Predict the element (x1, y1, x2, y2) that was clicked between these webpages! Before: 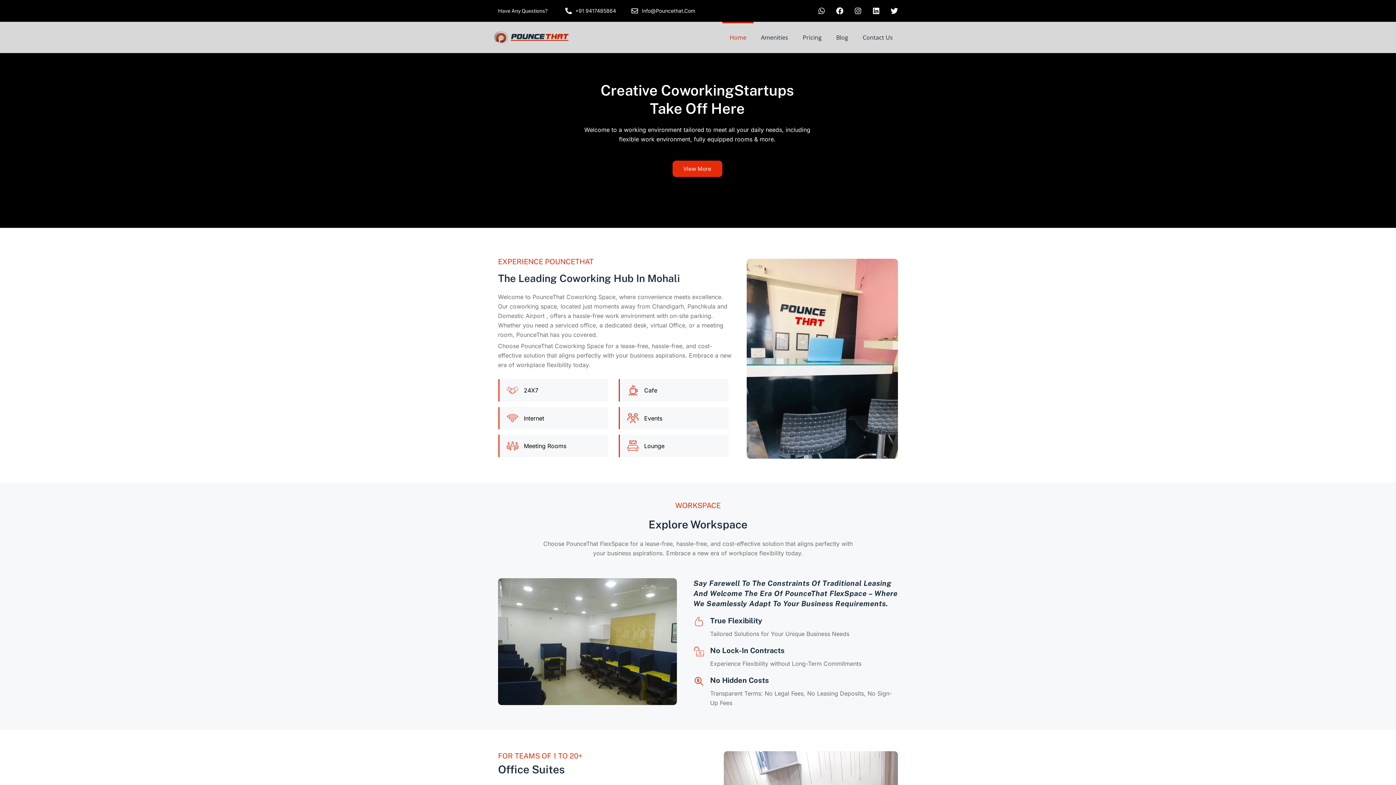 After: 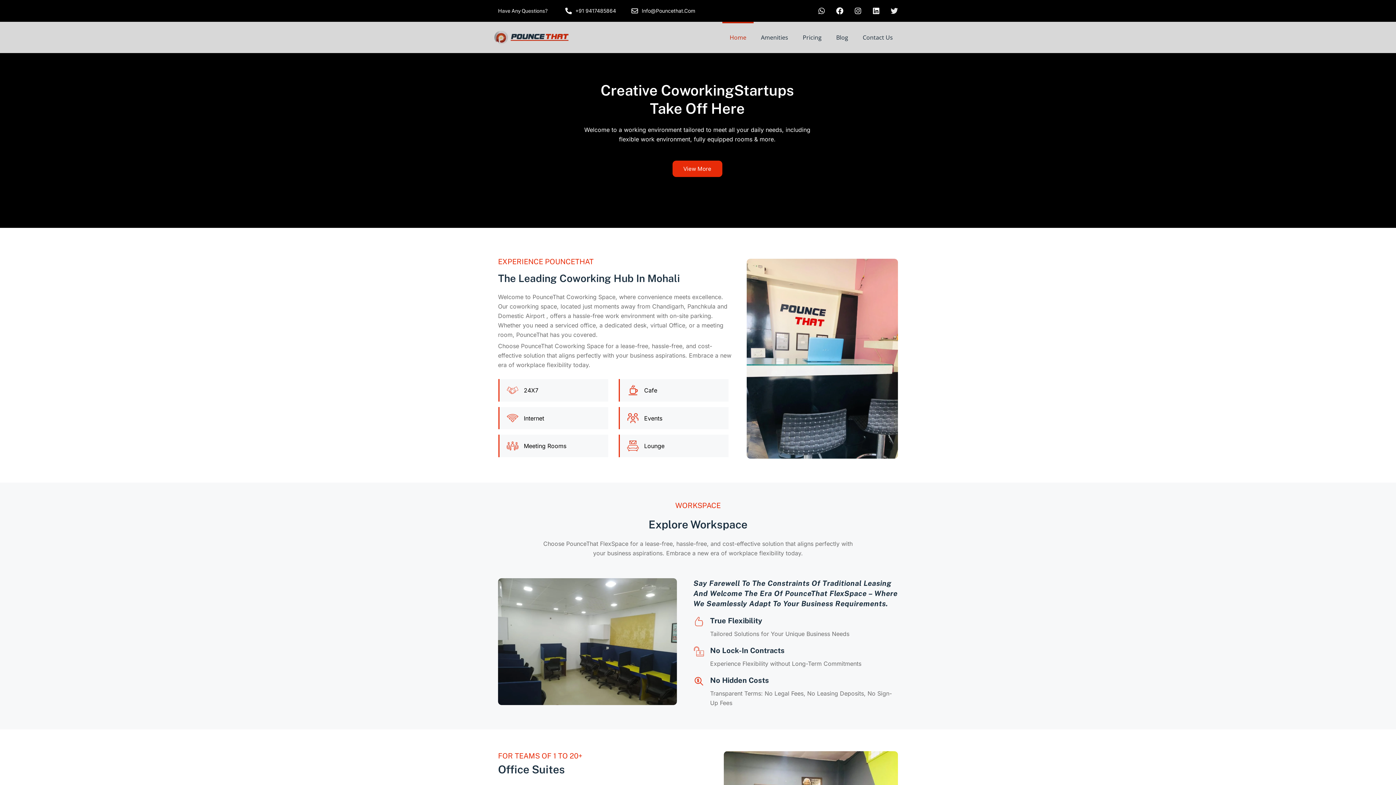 Action: bbox: (887, 3, 901, 18) label: Twitter